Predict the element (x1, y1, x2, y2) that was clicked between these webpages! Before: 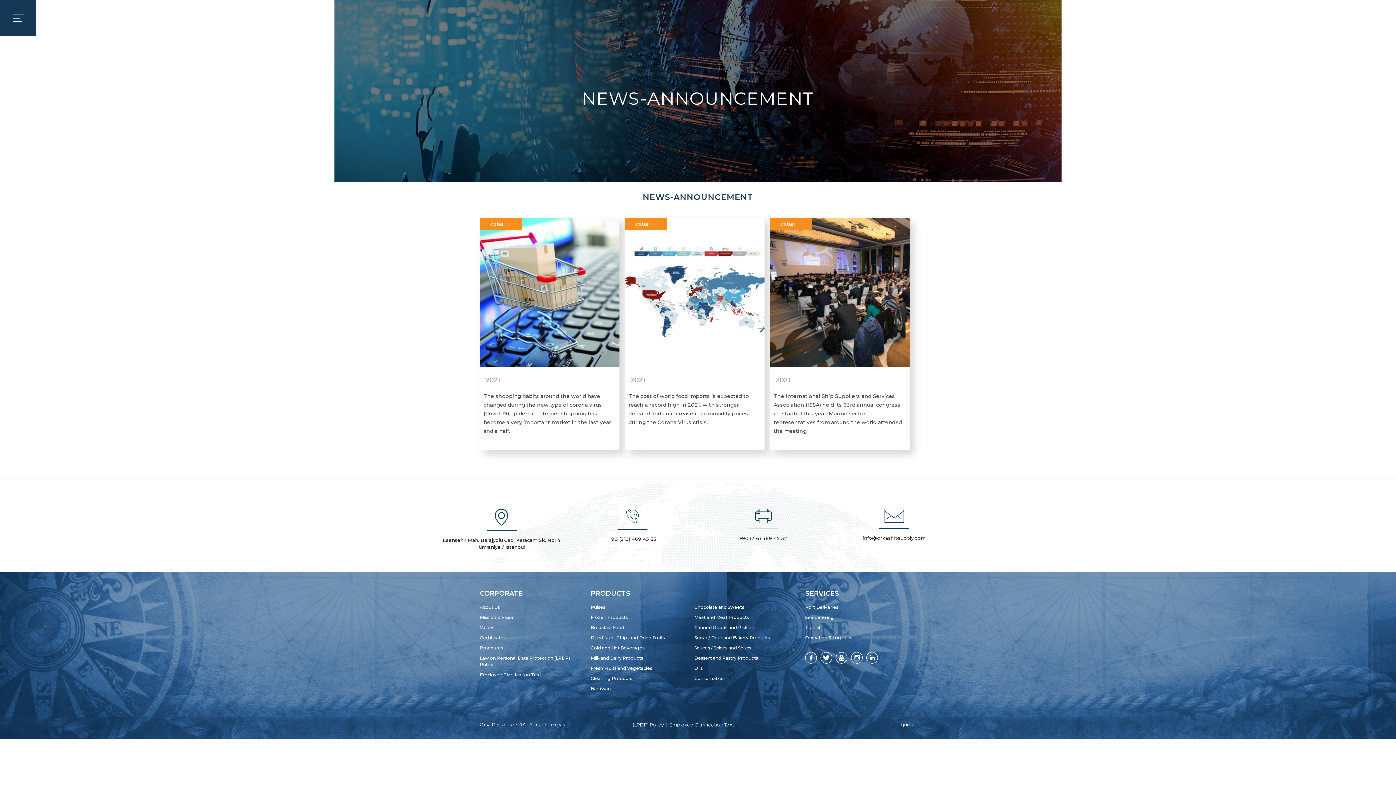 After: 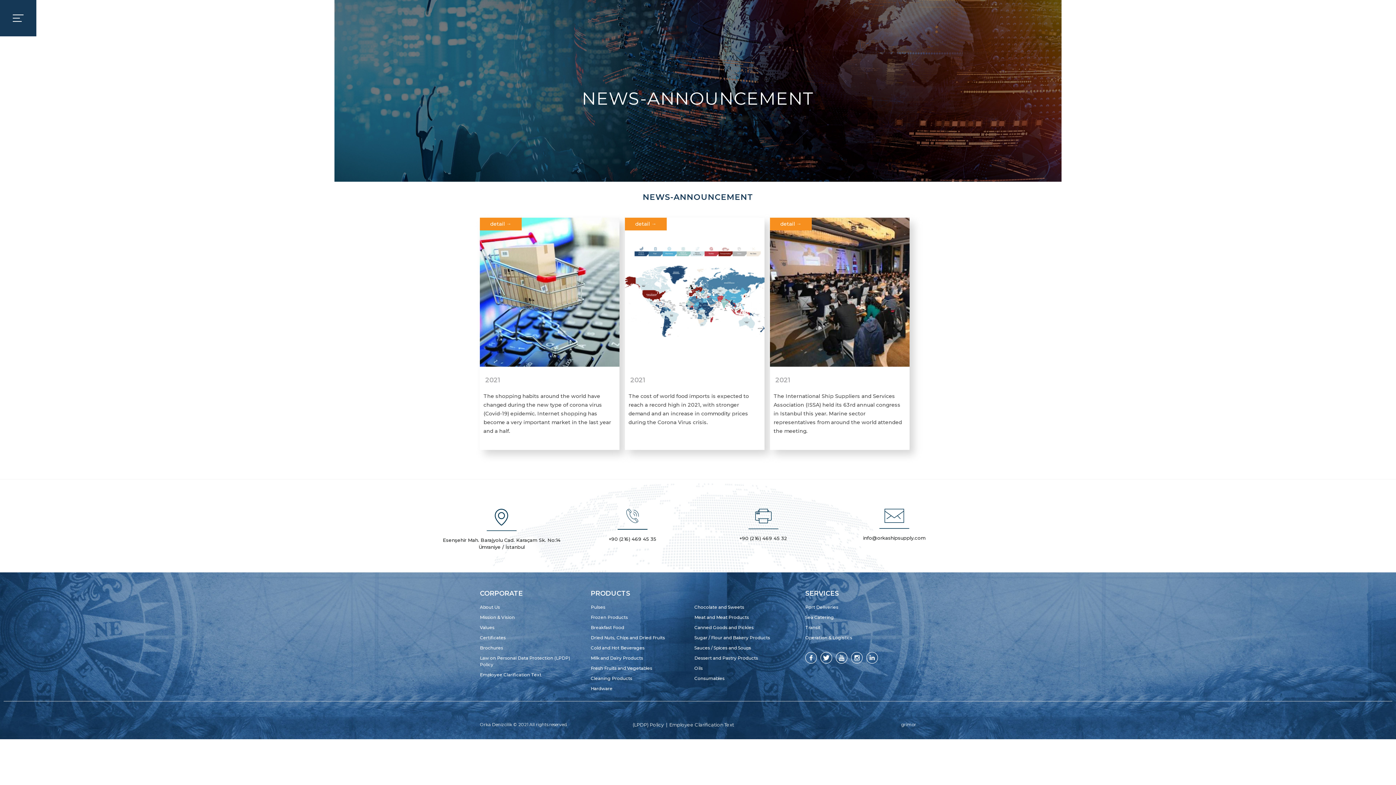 Action: bbox: (863, 535, 925, 540) label: info@orkashipsupply.com